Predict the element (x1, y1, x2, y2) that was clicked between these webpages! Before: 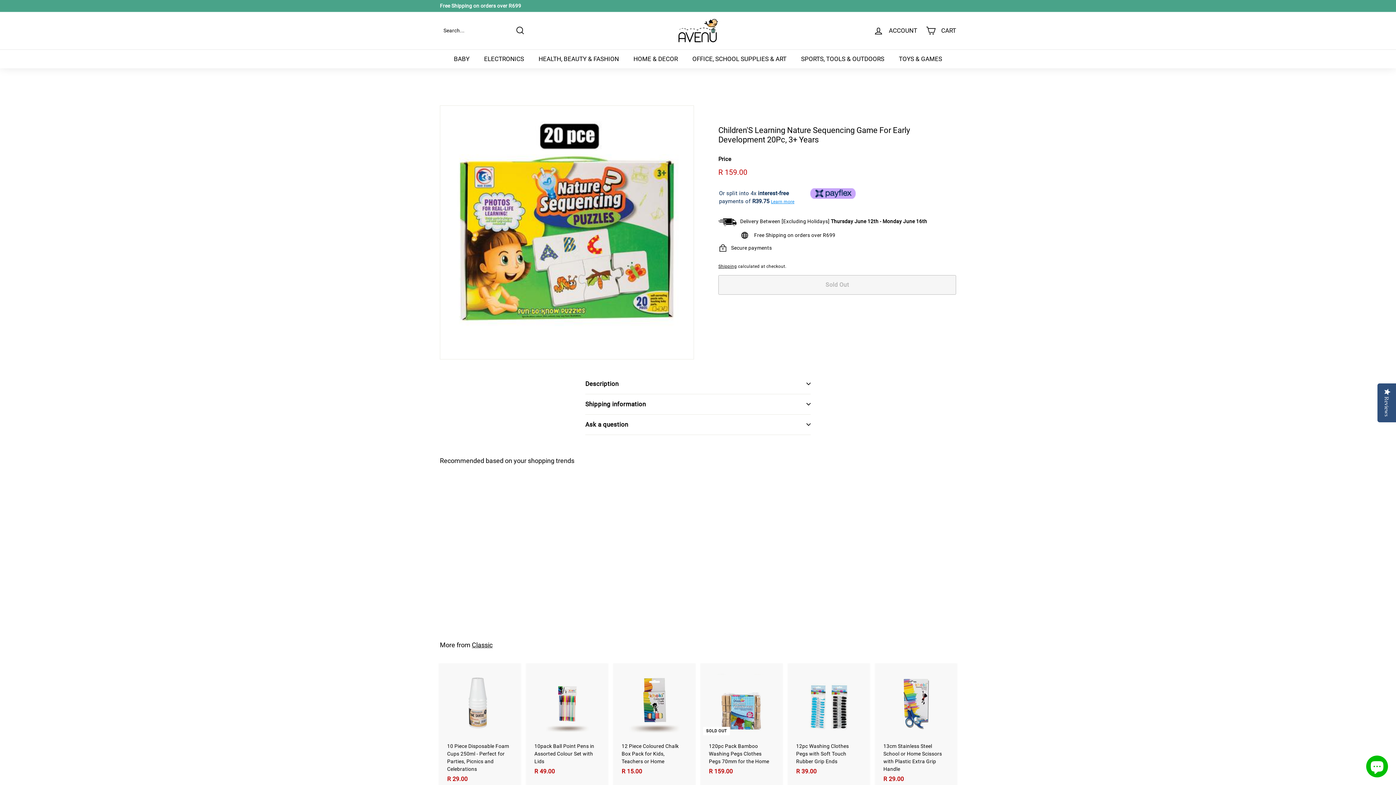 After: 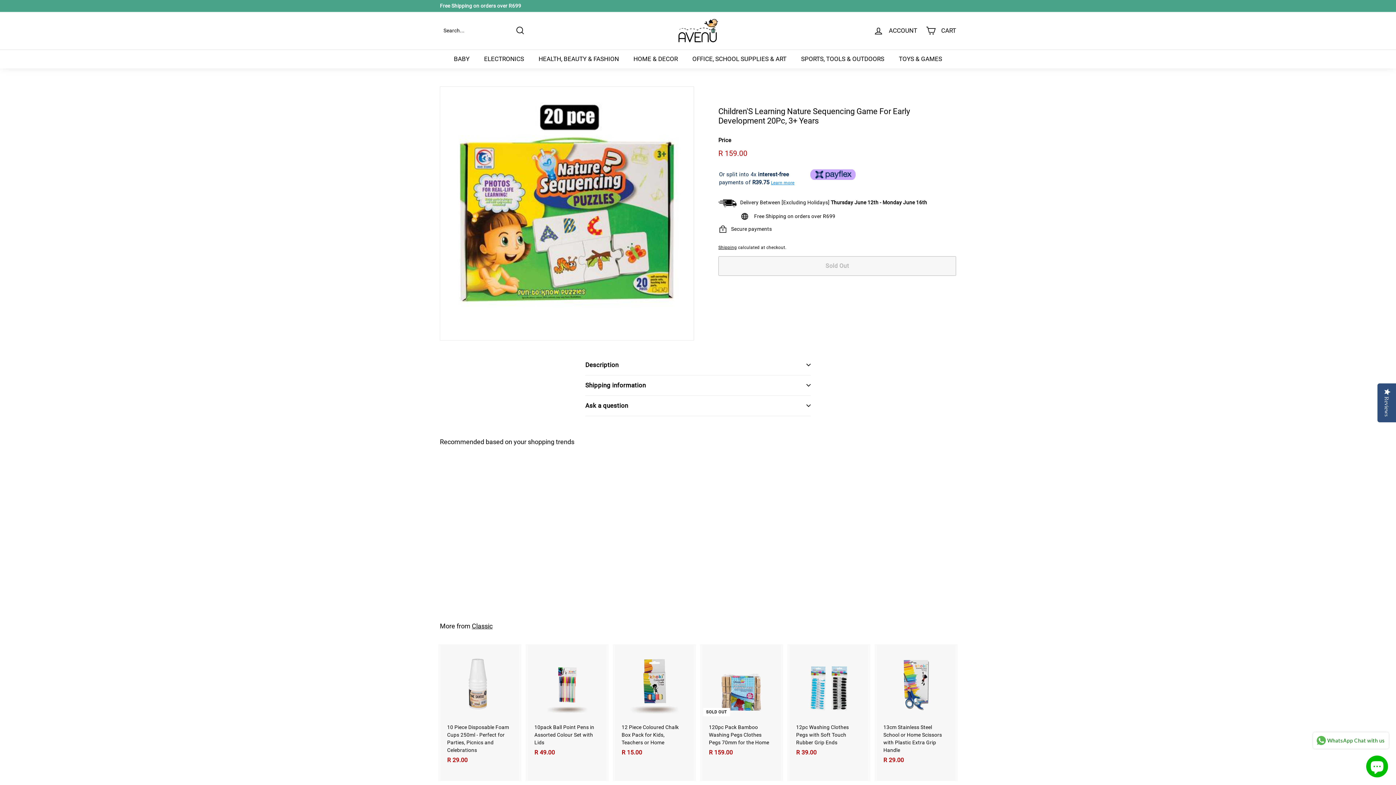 Action: bbox: (440, 479, 520, 615) label: SOLD OUT
Children'S Learning Nature Sequencing Game For Early Development 20Pc, 3+ Years
R 159.00
R 159.00